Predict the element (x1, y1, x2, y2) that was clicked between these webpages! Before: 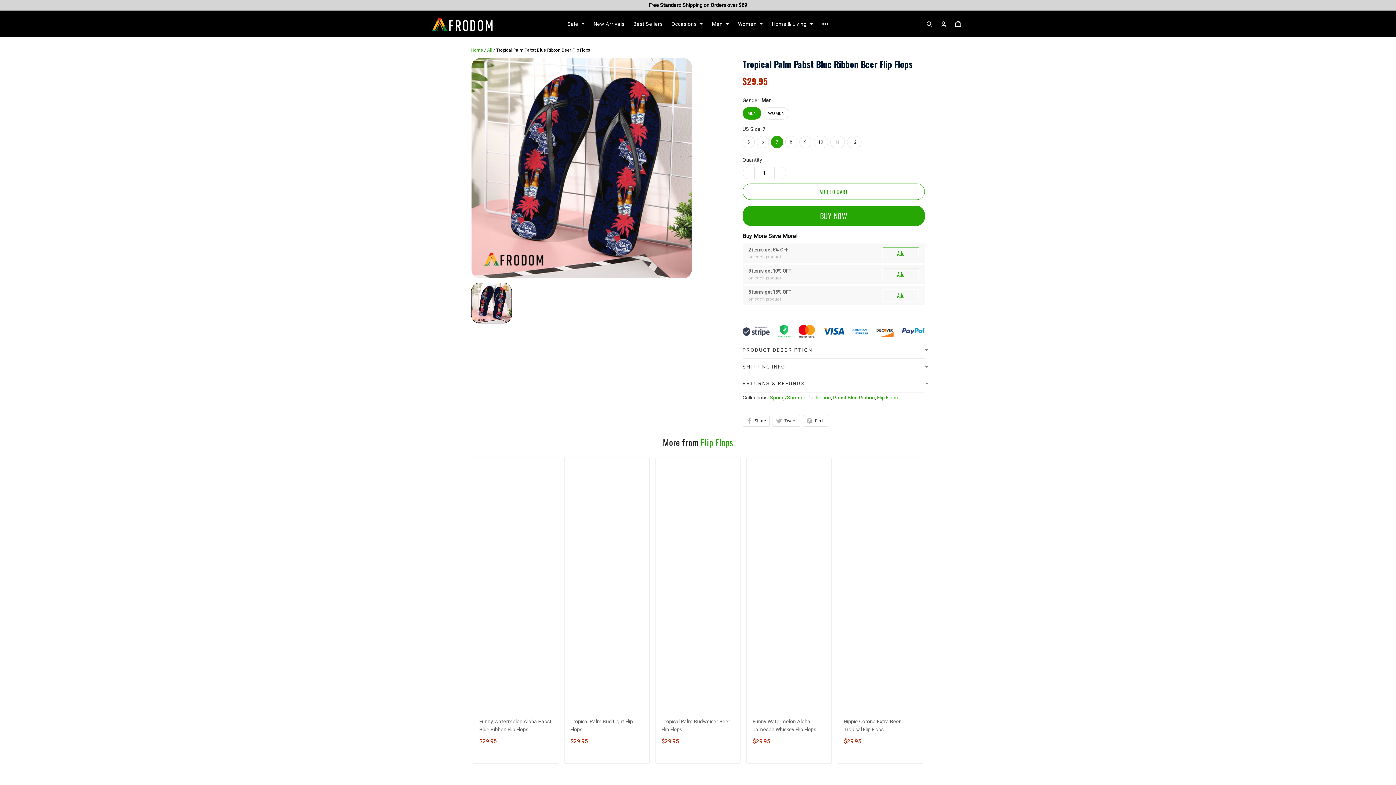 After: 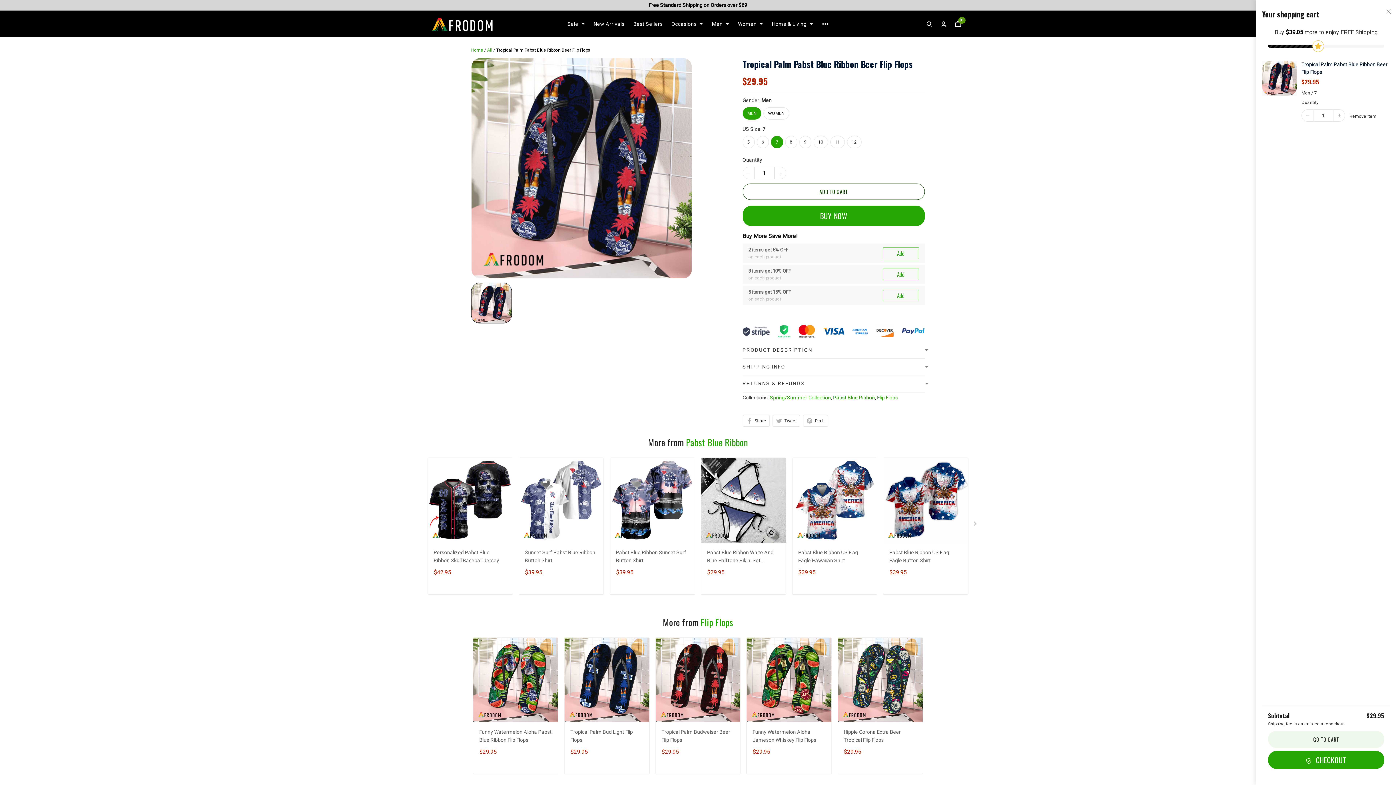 Action: label: ADD TO CART bbox: (742, 192, 925, 207)